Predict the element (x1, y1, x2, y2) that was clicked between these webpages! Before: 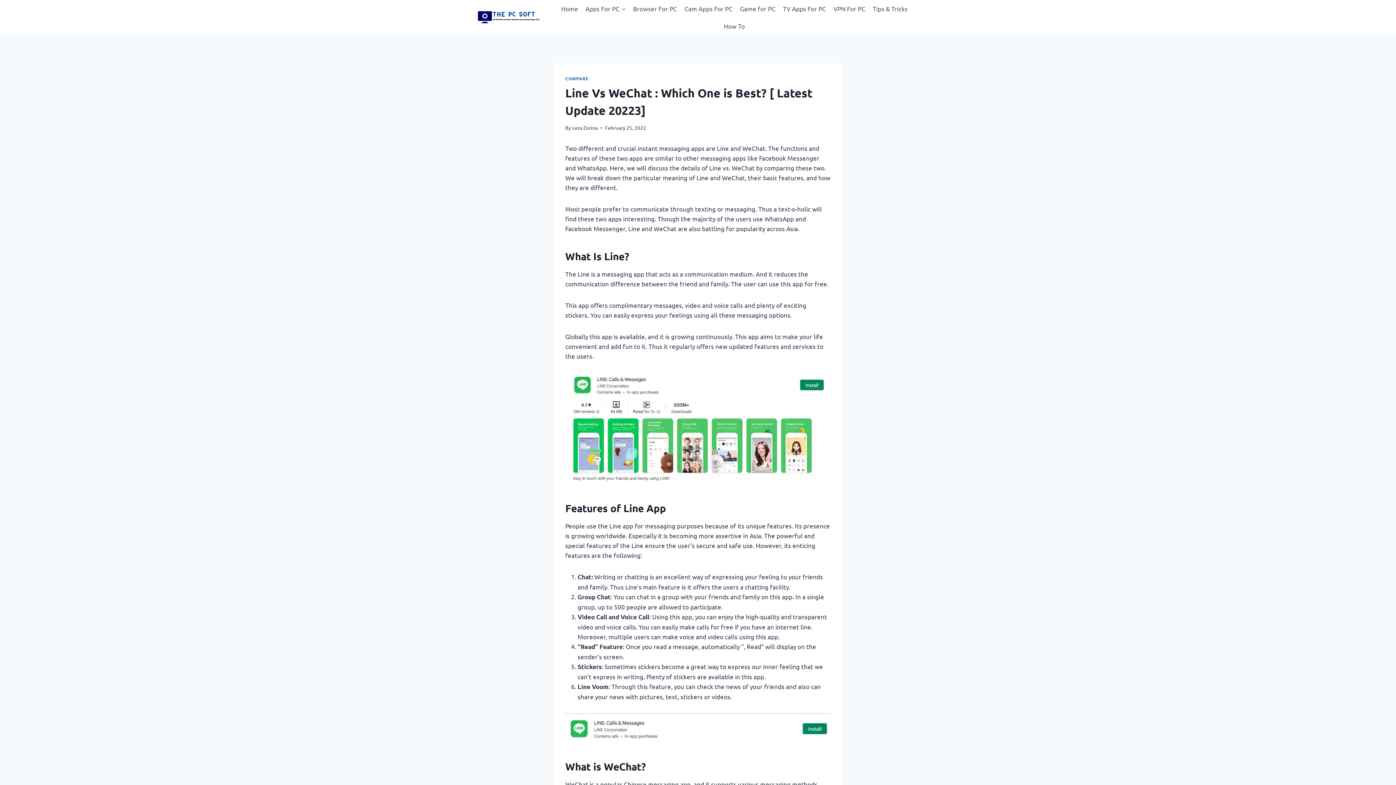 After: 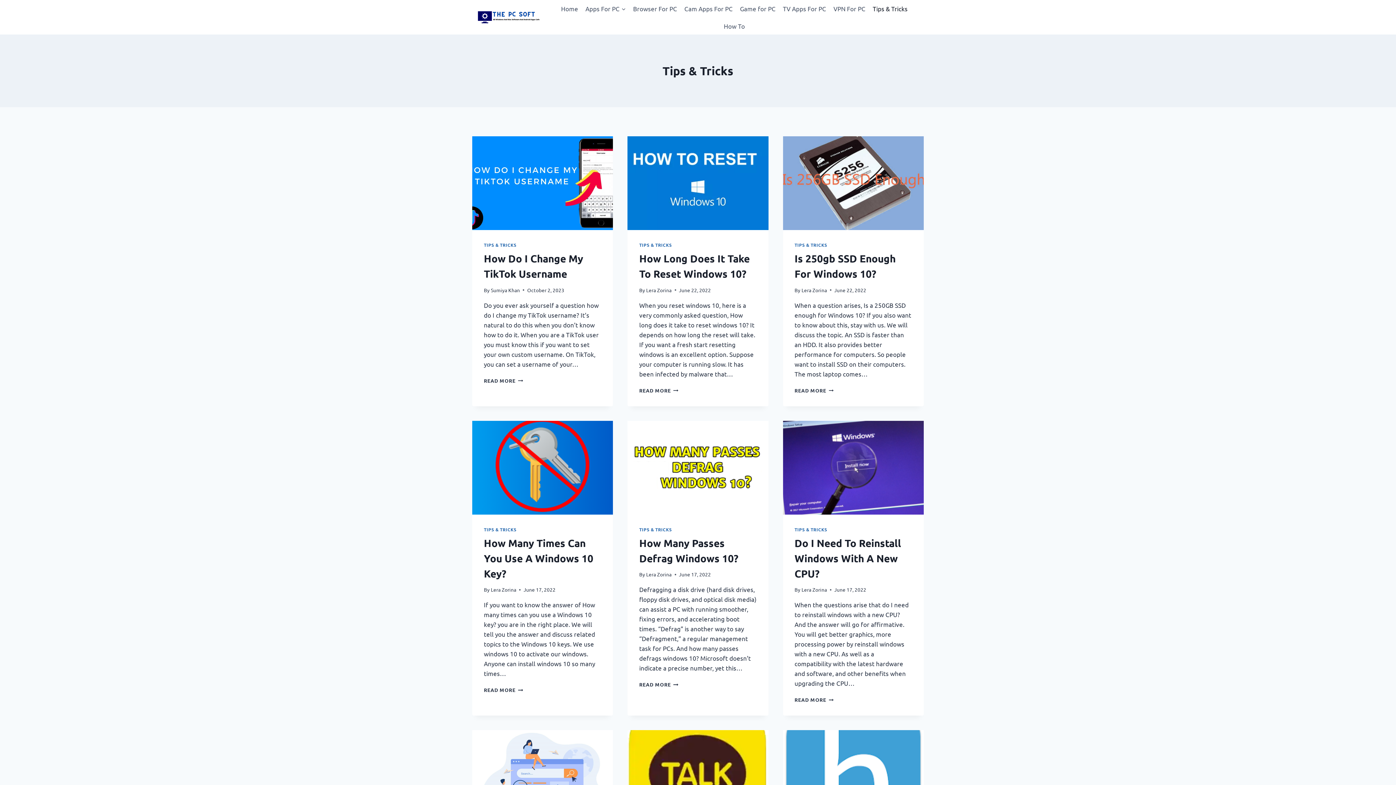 Action: label: Tips & Tricks bbox: (869, 0, 911, 17)